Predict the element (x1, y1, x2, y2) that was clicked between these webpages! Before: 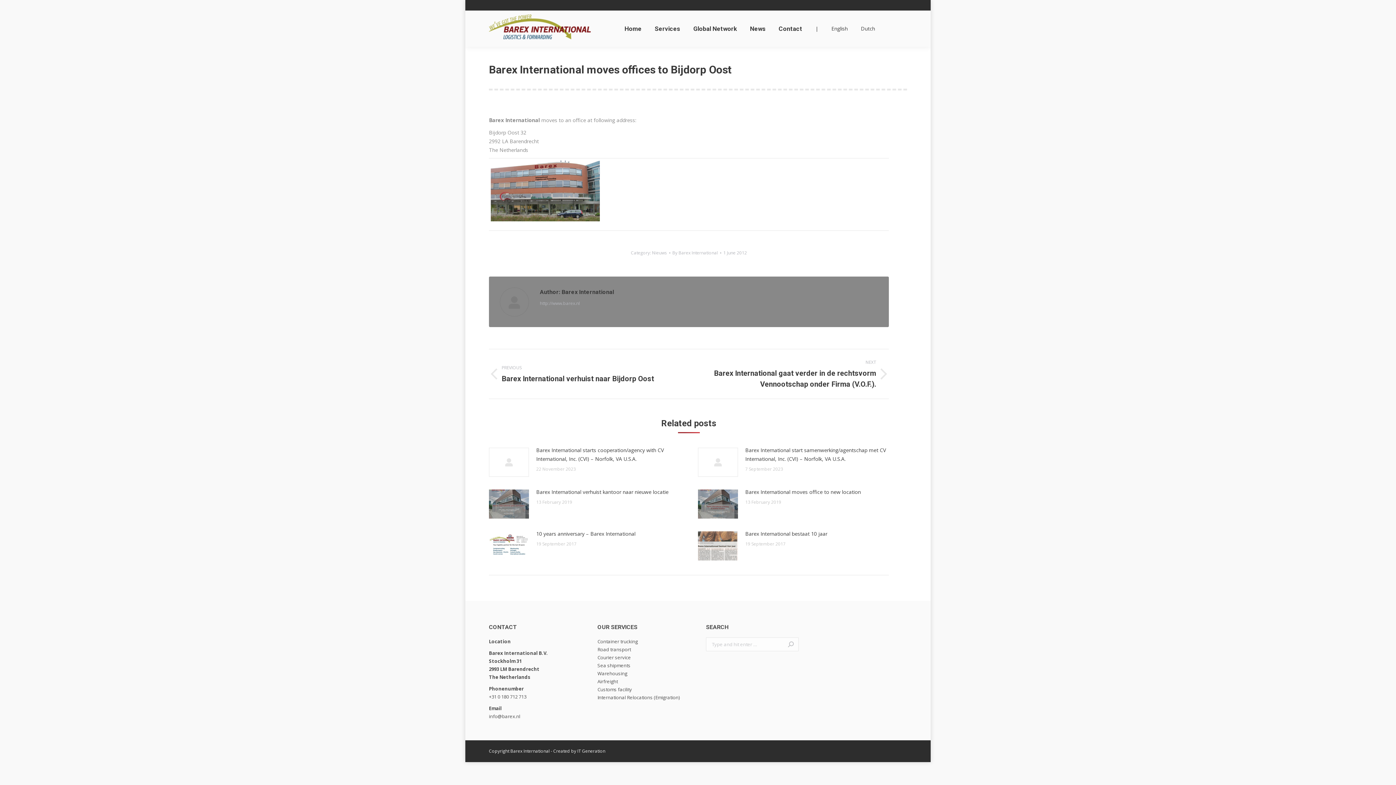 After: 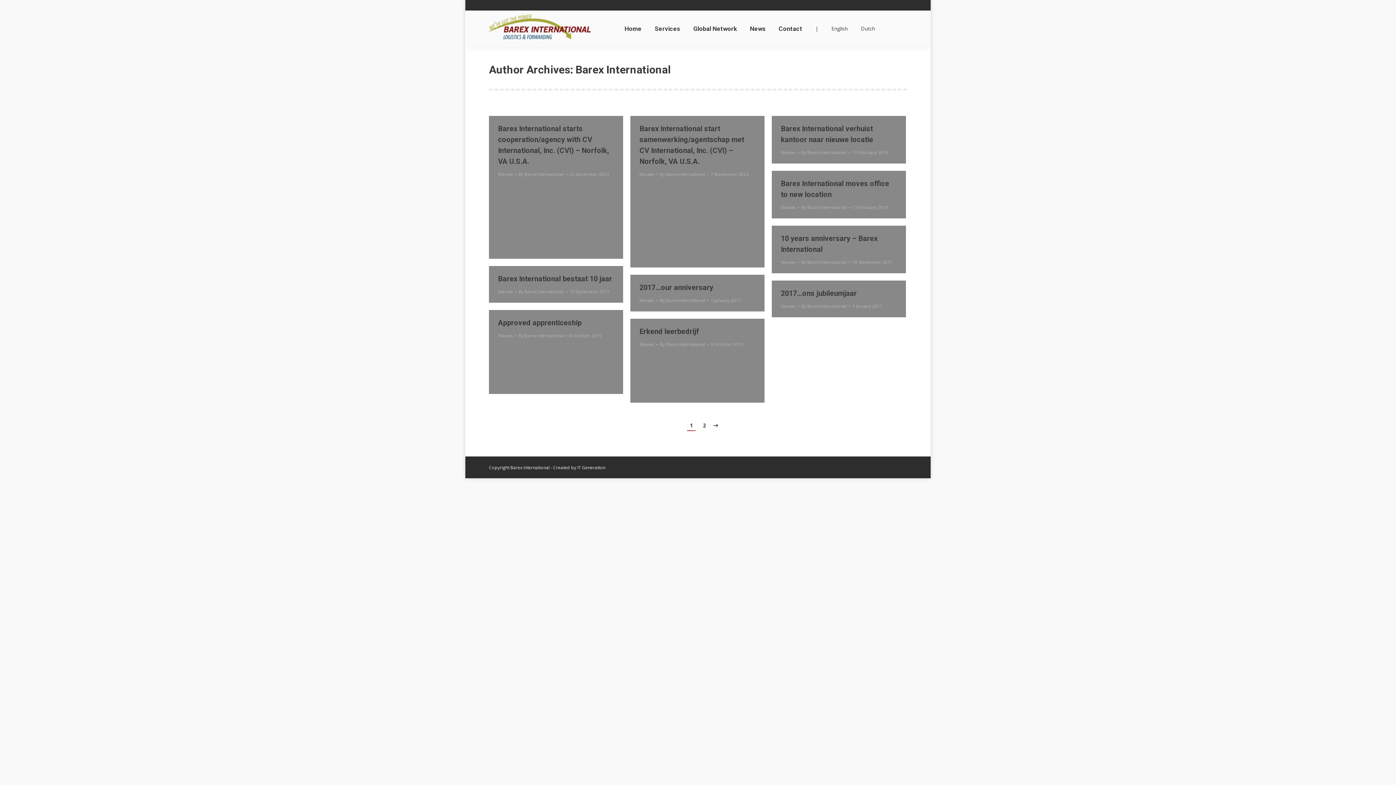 Action: label: By Barex International bbox: (672, 249, 721, 256)